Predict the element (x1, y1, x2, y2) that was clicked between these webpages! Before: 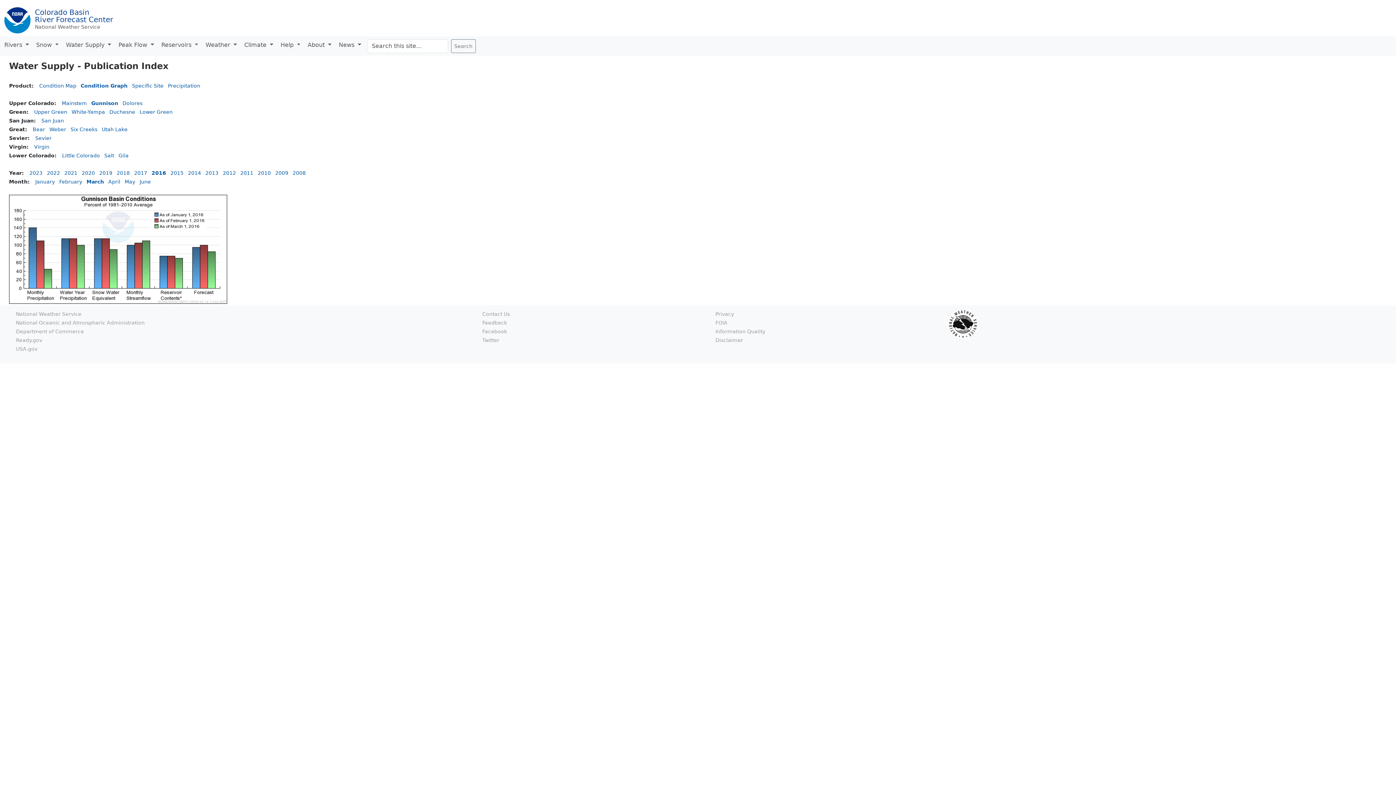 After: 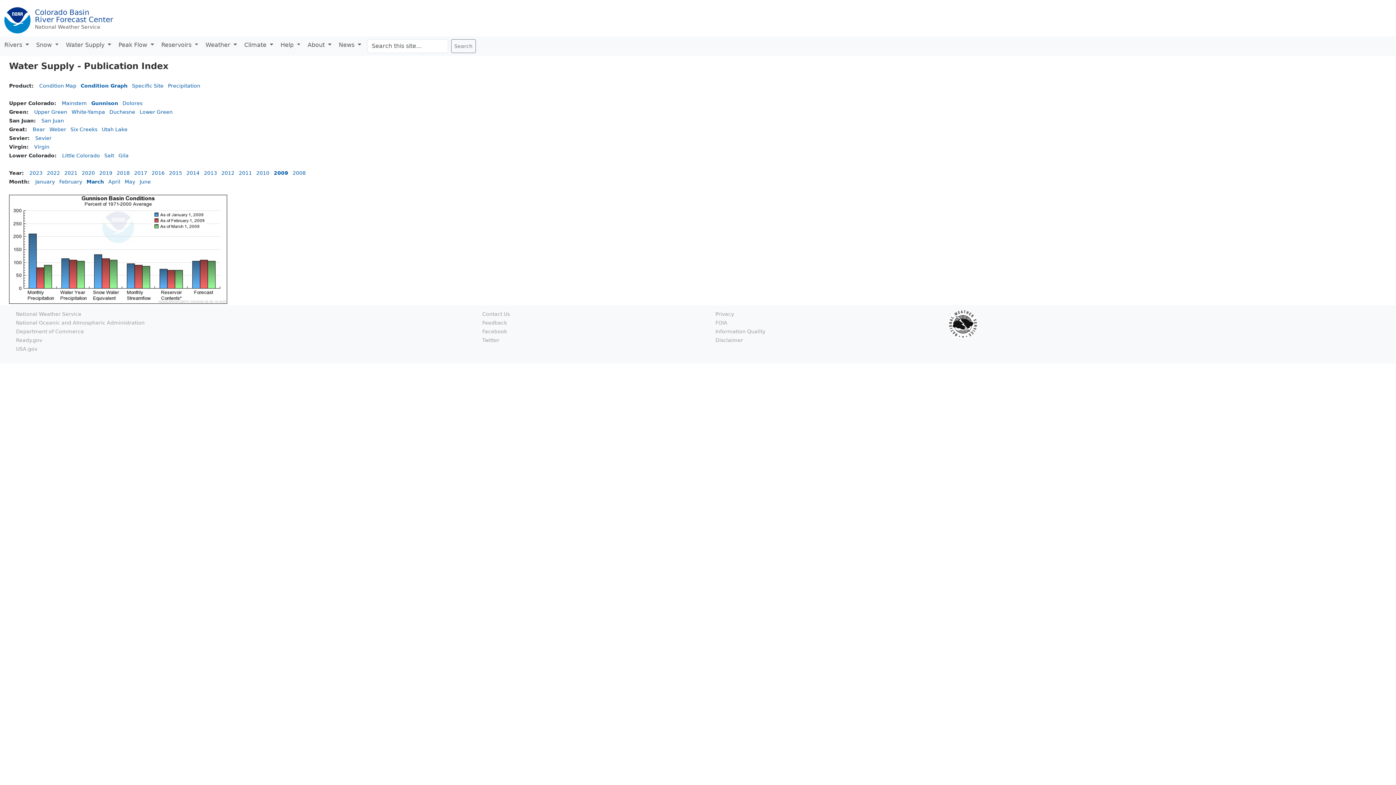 Action: label: 2009 bbox: (275, 170, 288, 176)